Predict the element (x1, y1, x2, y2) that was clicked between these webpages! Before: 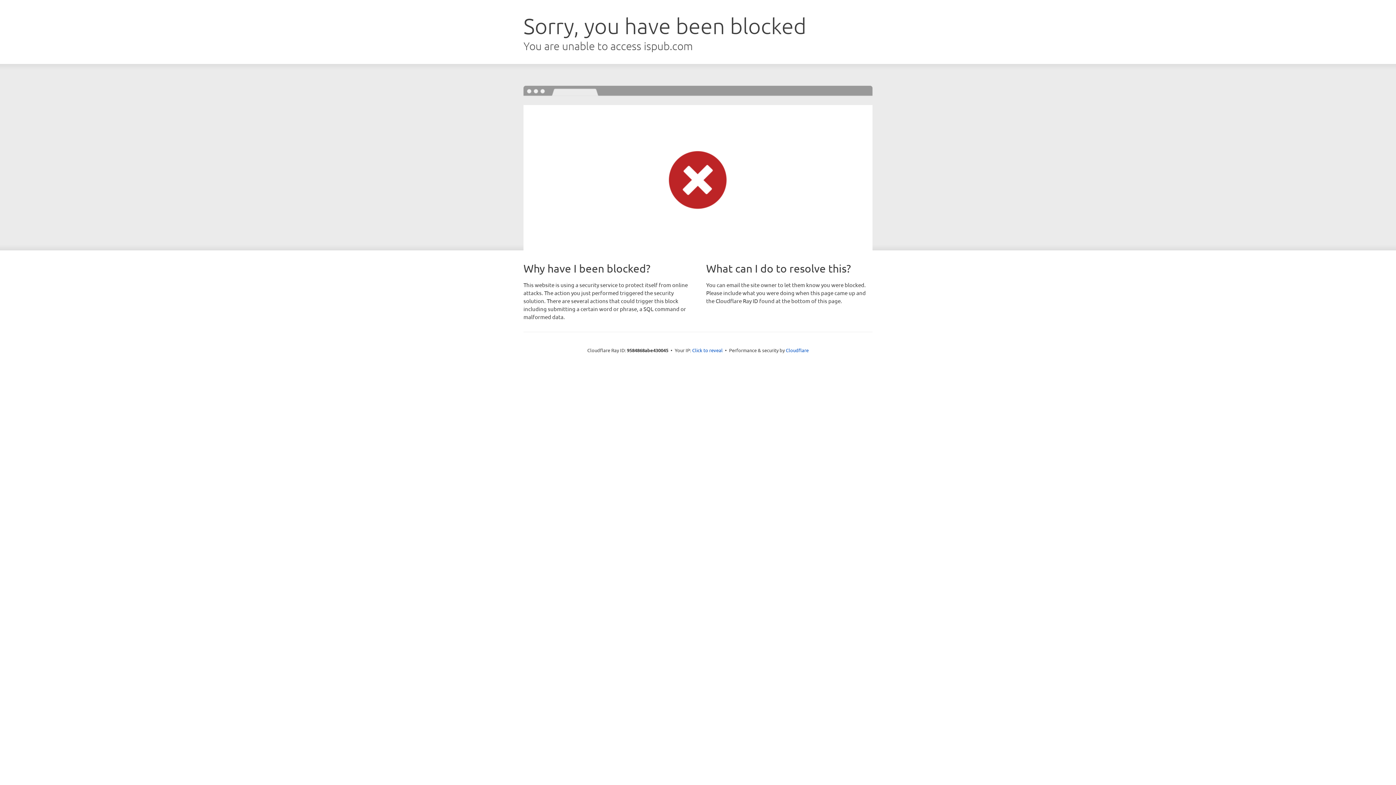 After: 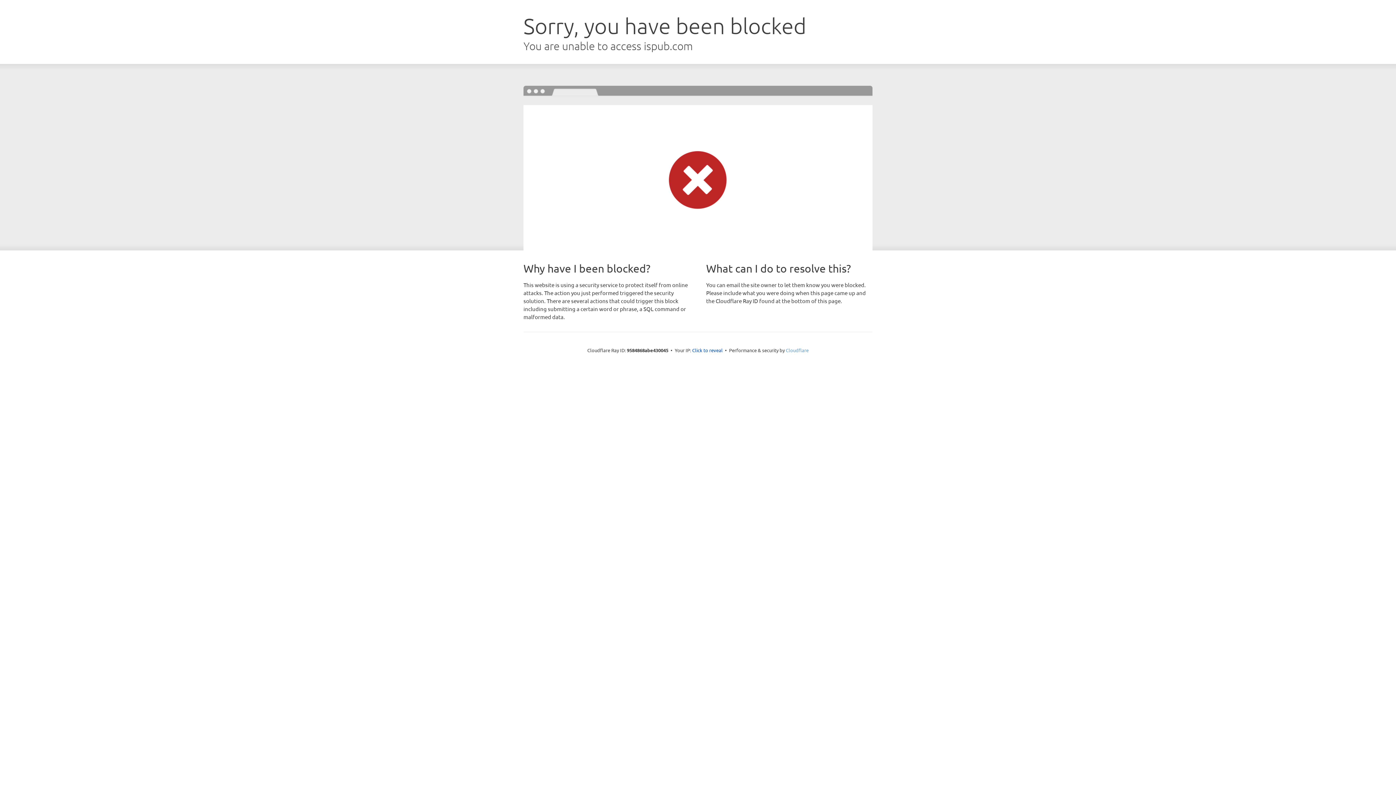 Action: label: Cloudflare bbox: (786, 347, 808, 353)